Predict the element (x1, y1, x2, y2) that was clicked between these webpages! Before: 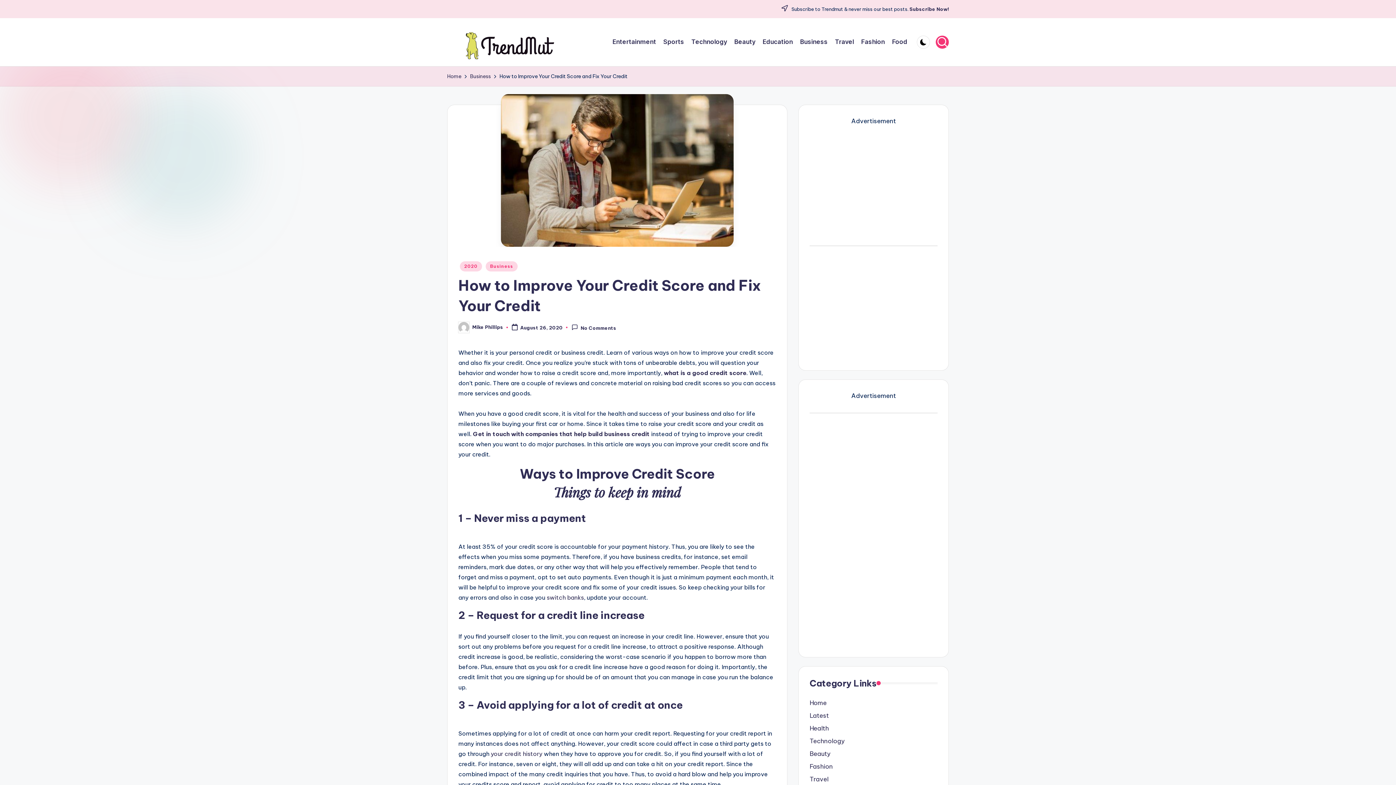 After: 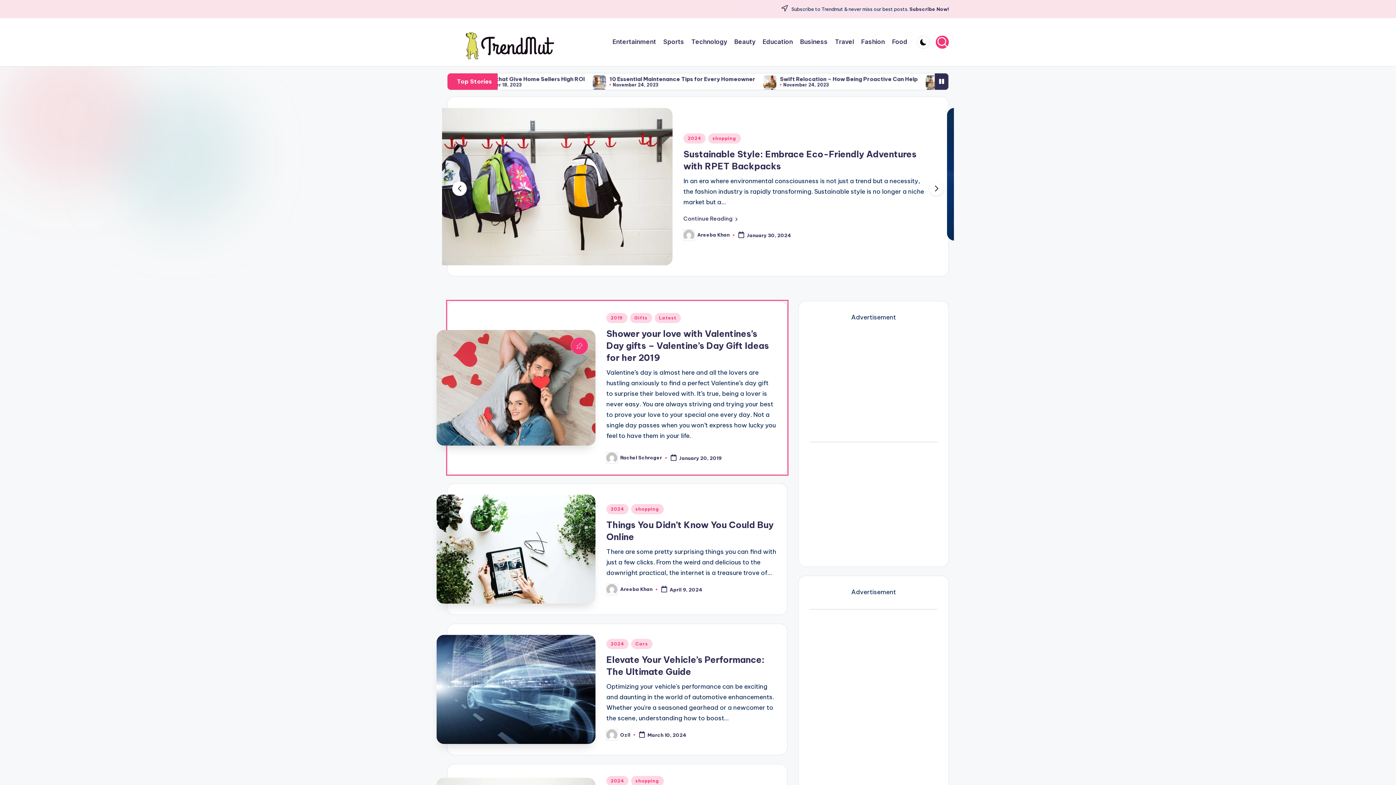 Action: bbox: (447, 28, 574, 64)